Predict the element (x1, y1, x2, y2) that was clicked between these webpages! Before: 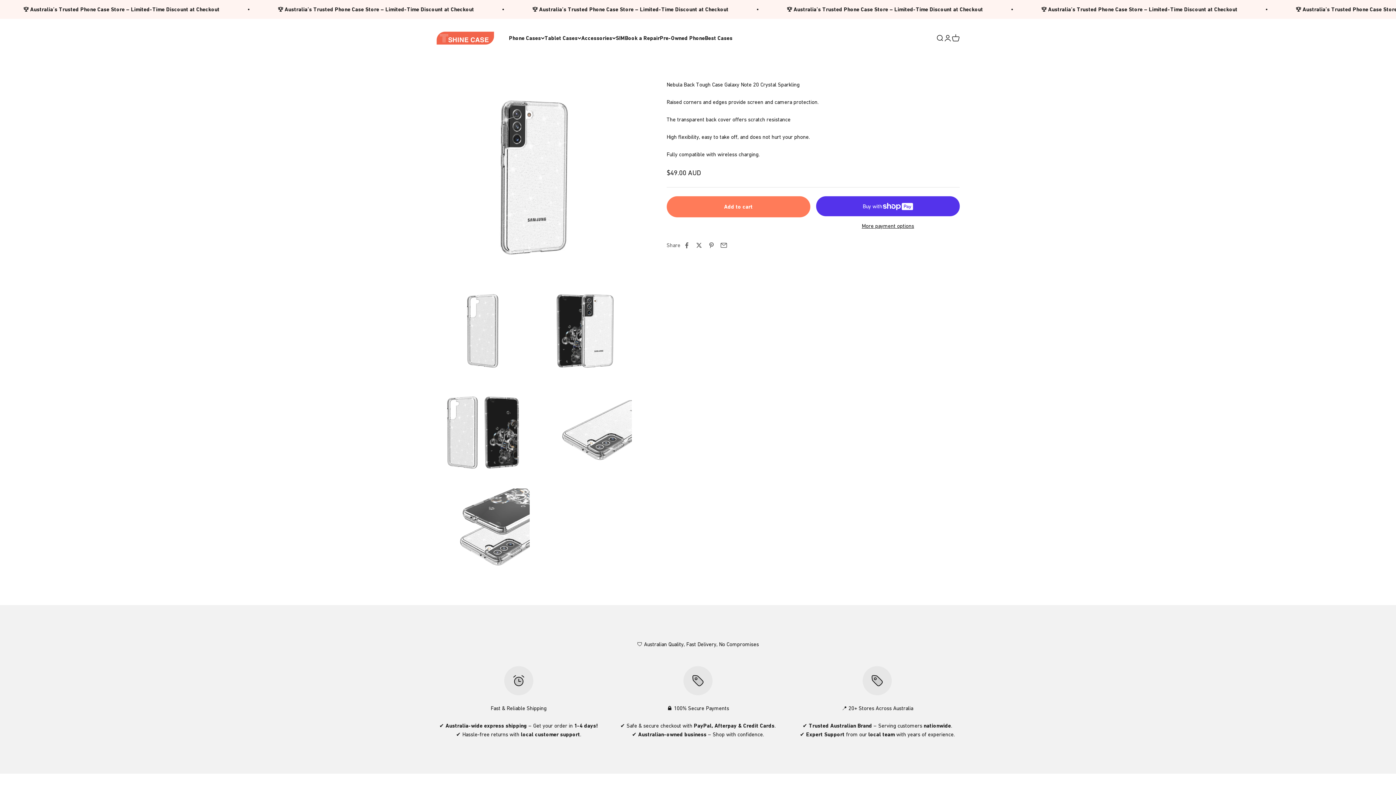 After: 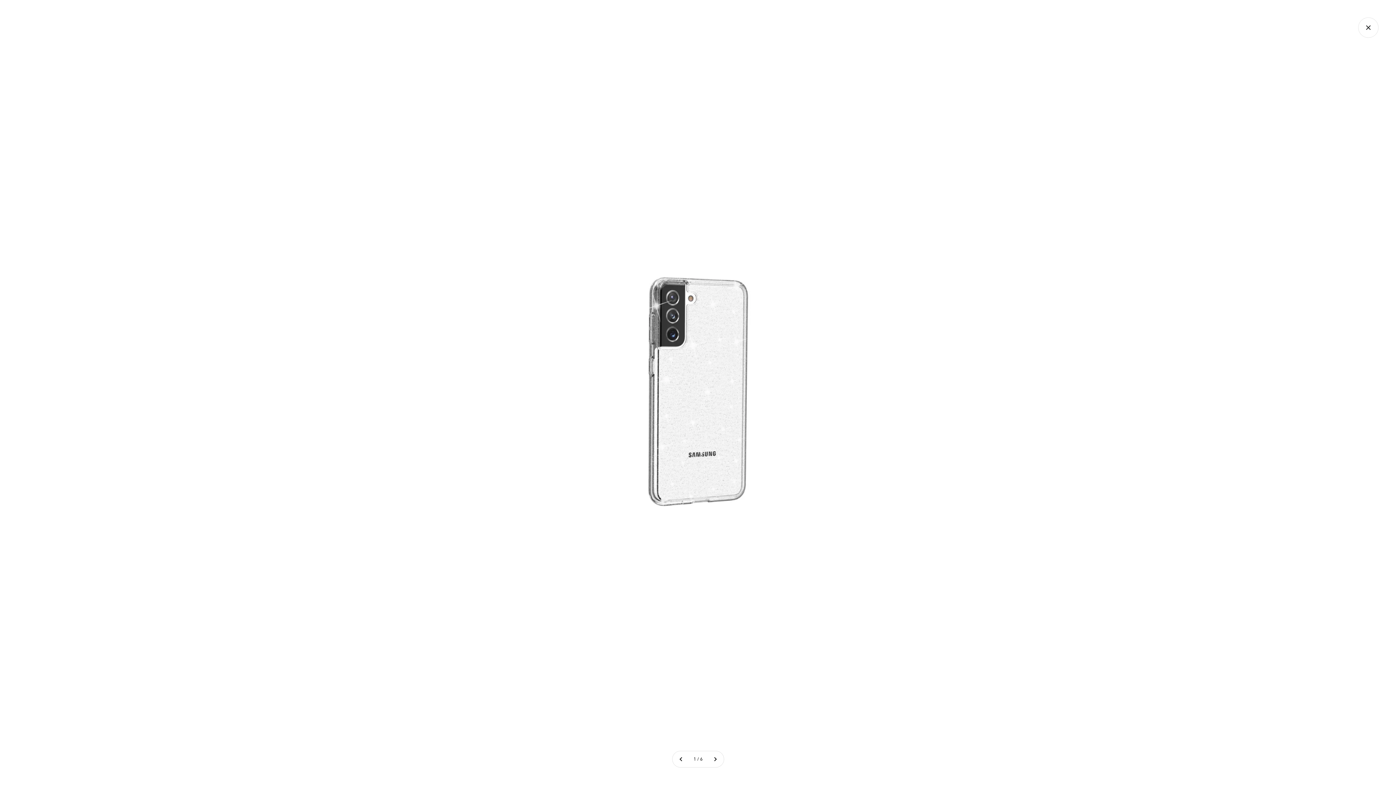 Action: label: Zoom bbox: (438, 248, 454, 265)